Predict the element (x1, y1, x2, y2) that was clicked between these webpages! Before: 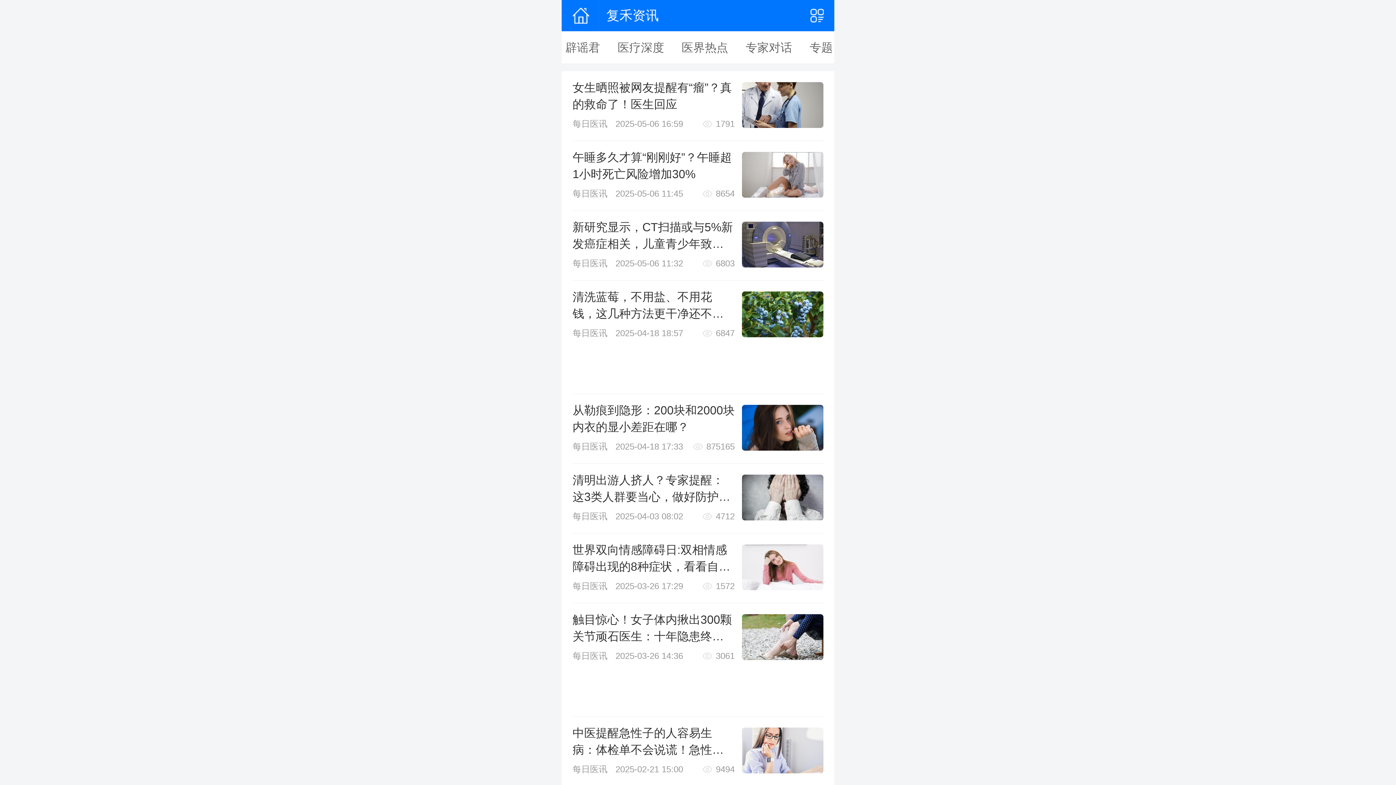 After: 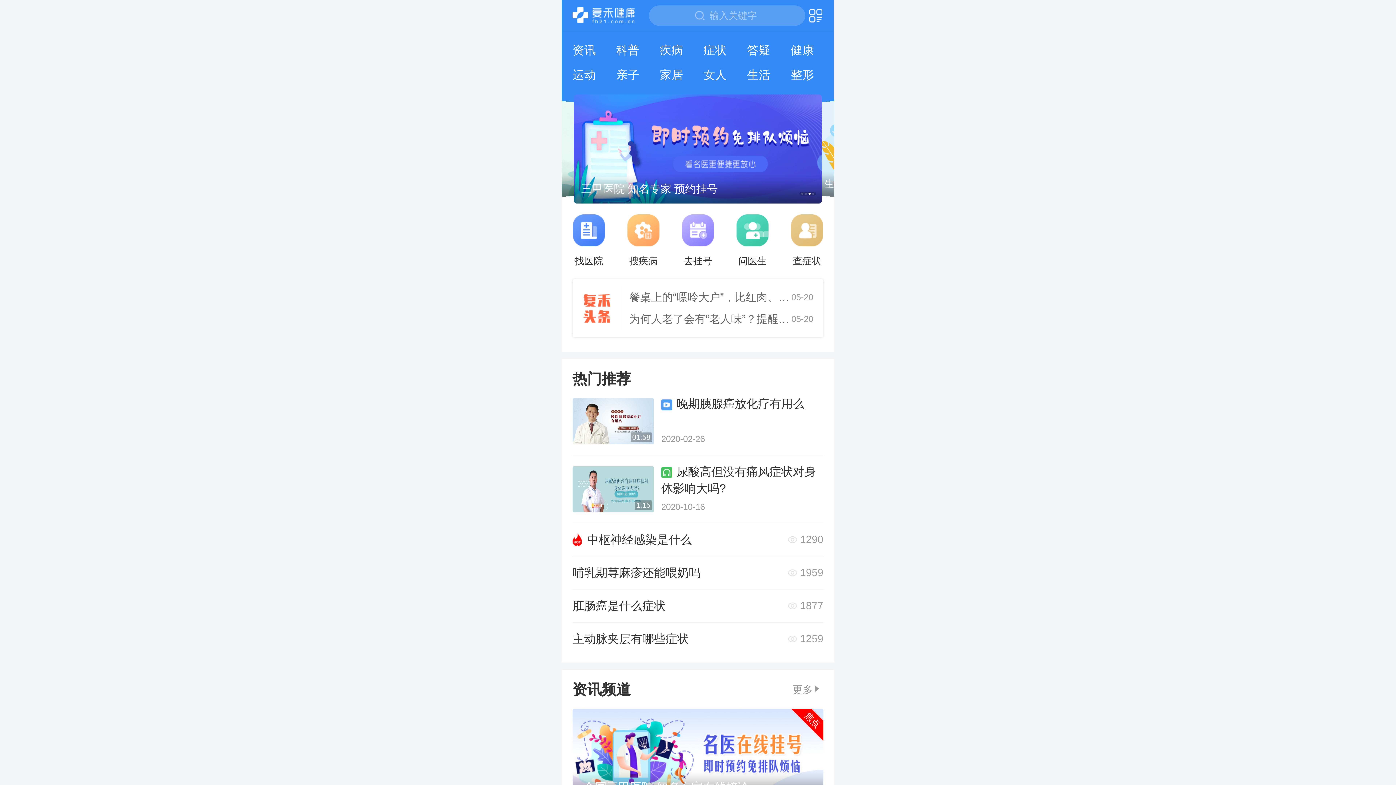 Action: bbox: (572, 14, 589, 25)